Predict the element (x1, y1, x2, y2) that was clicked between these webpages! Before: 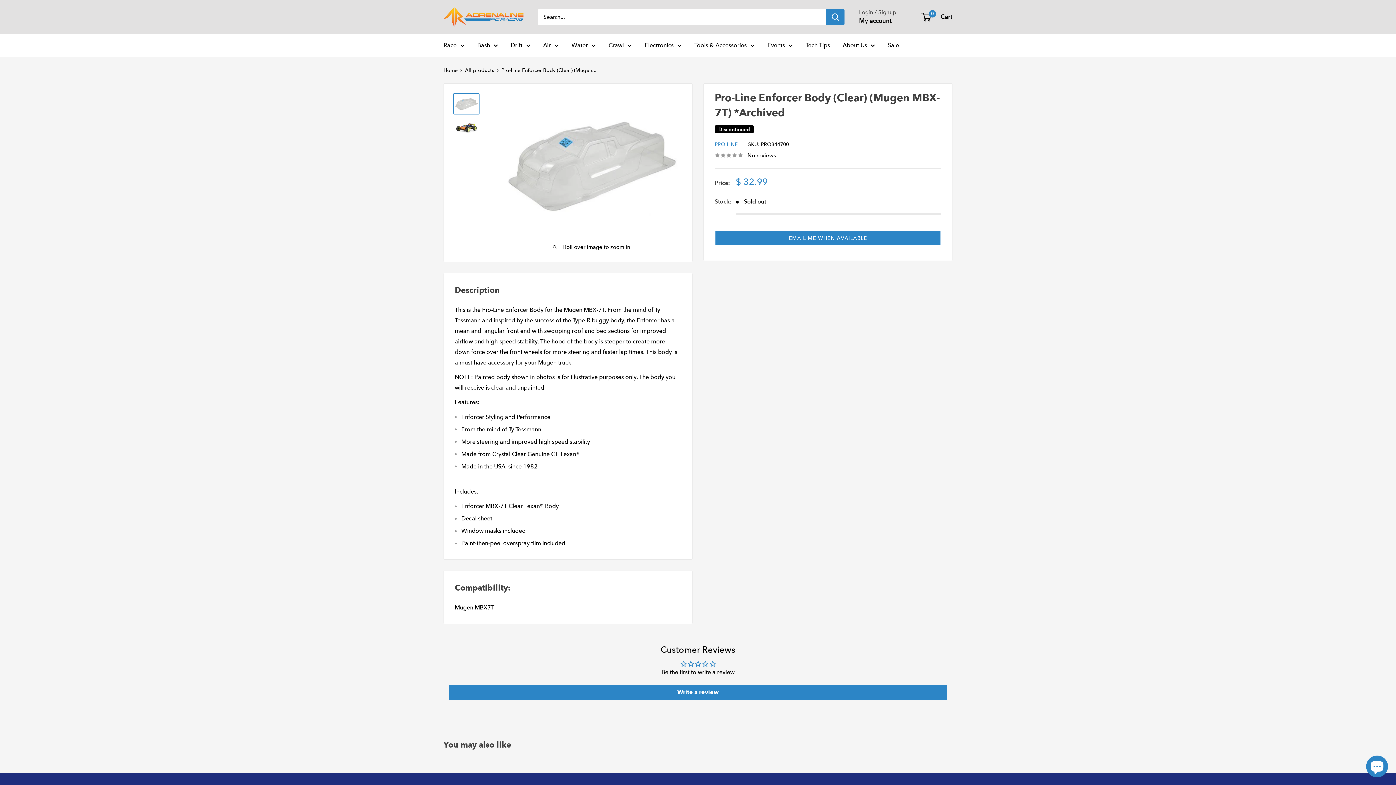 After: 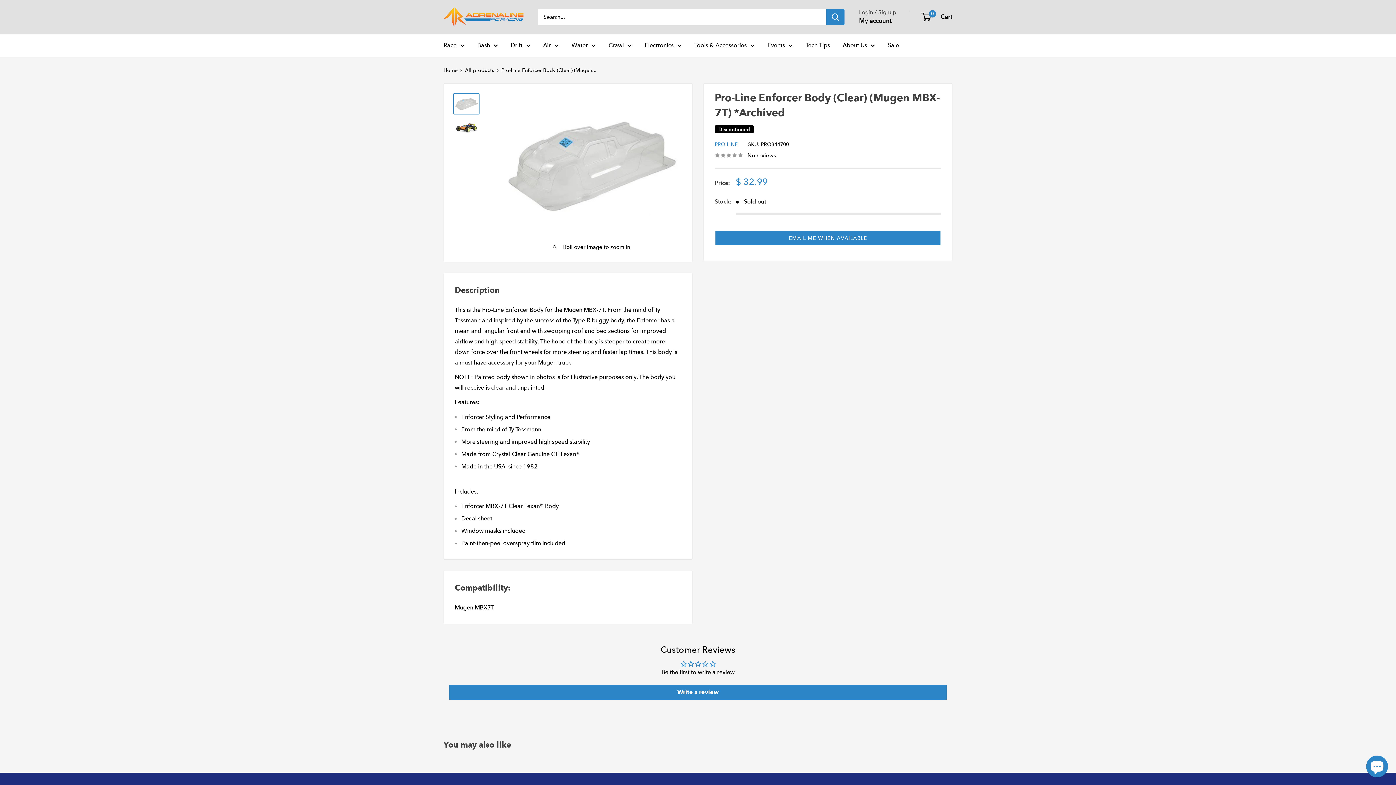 Action: bbox: (453, 93, 479, 114)